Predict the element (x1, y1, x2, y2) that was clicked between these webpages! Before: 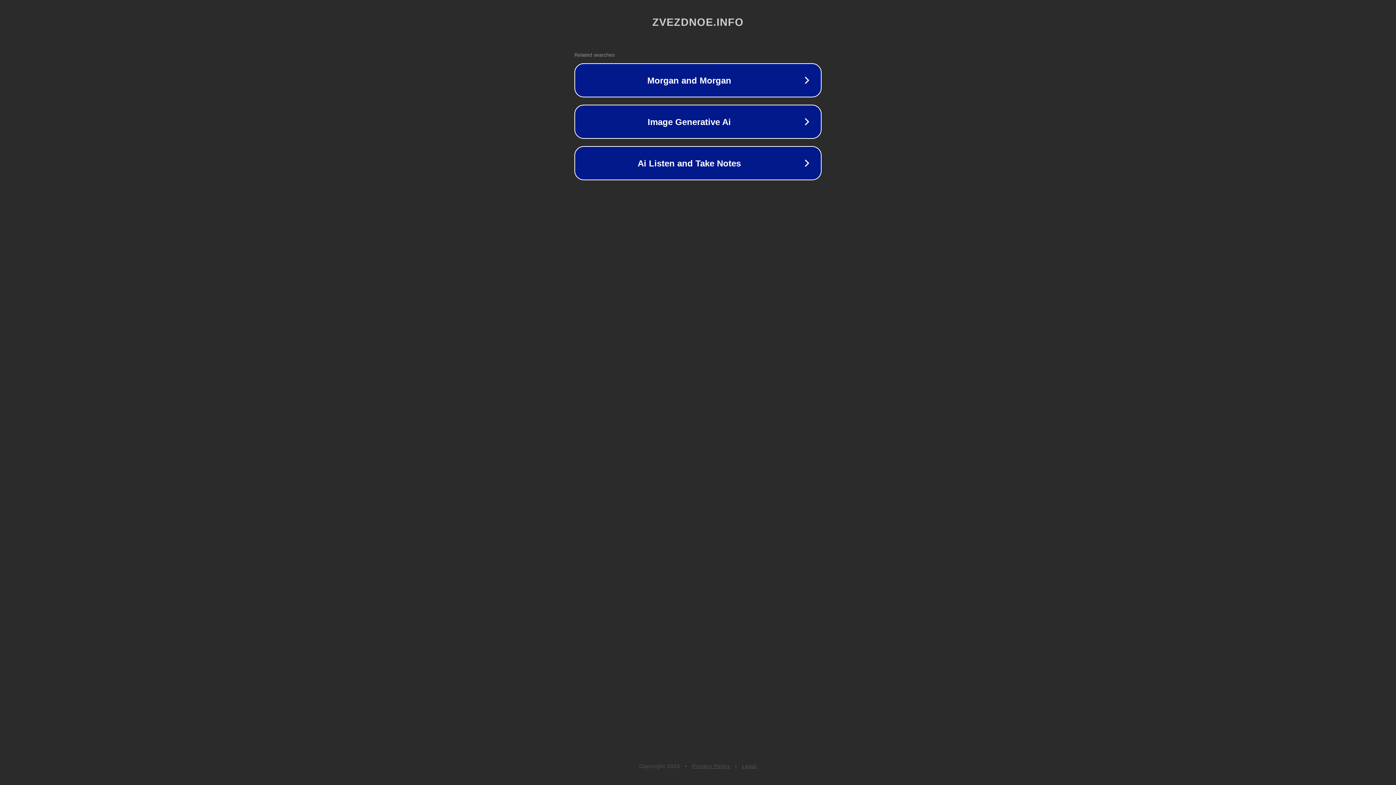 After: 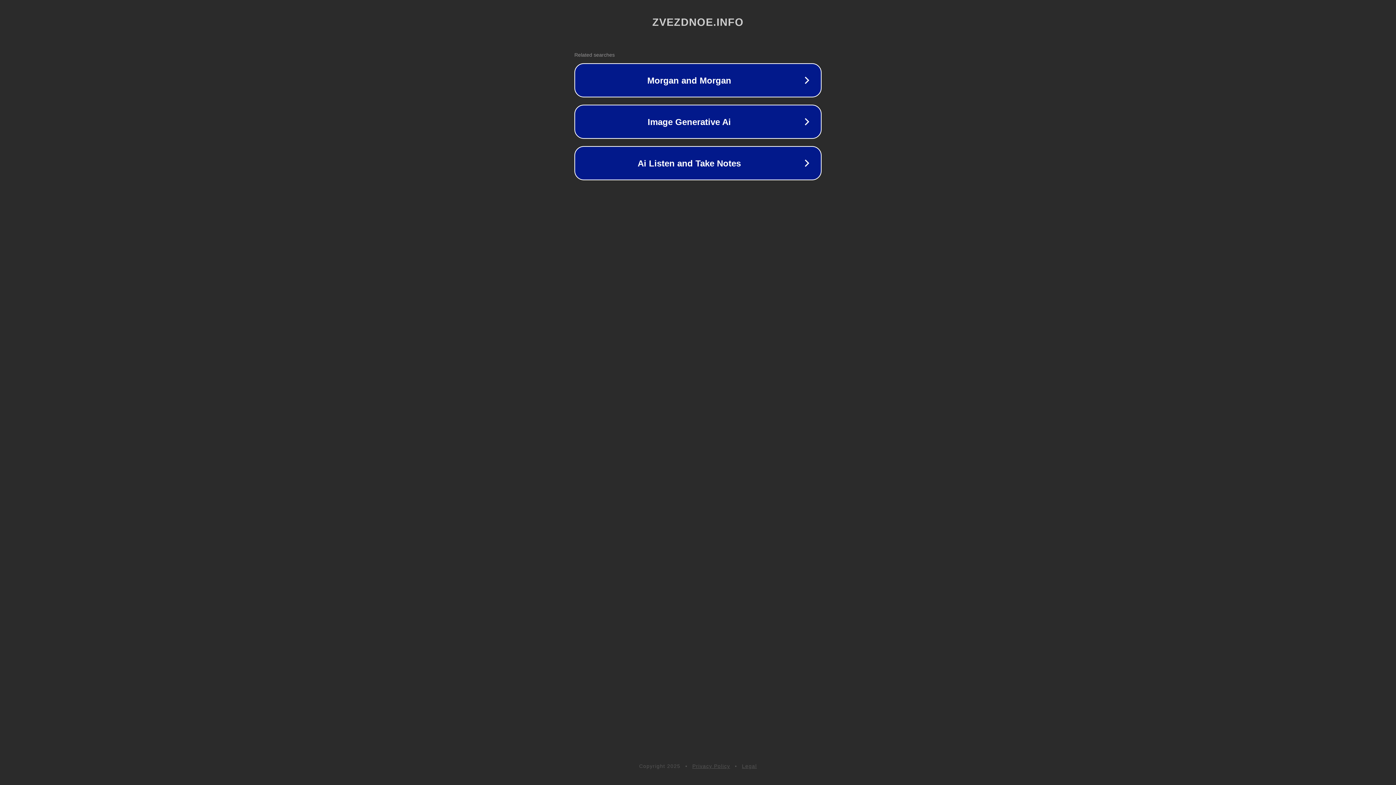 Action: bbox: (742, 763, 757, 769) label: Legal